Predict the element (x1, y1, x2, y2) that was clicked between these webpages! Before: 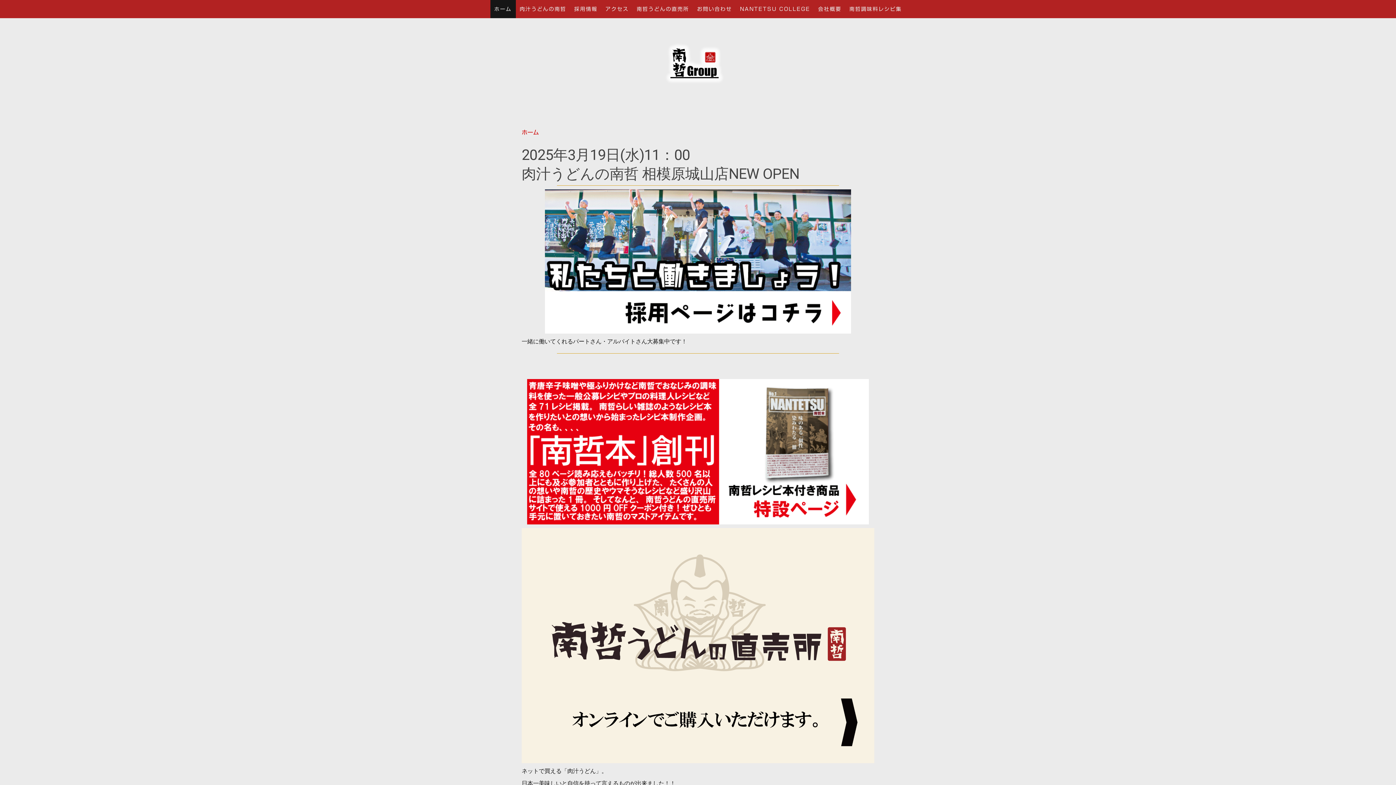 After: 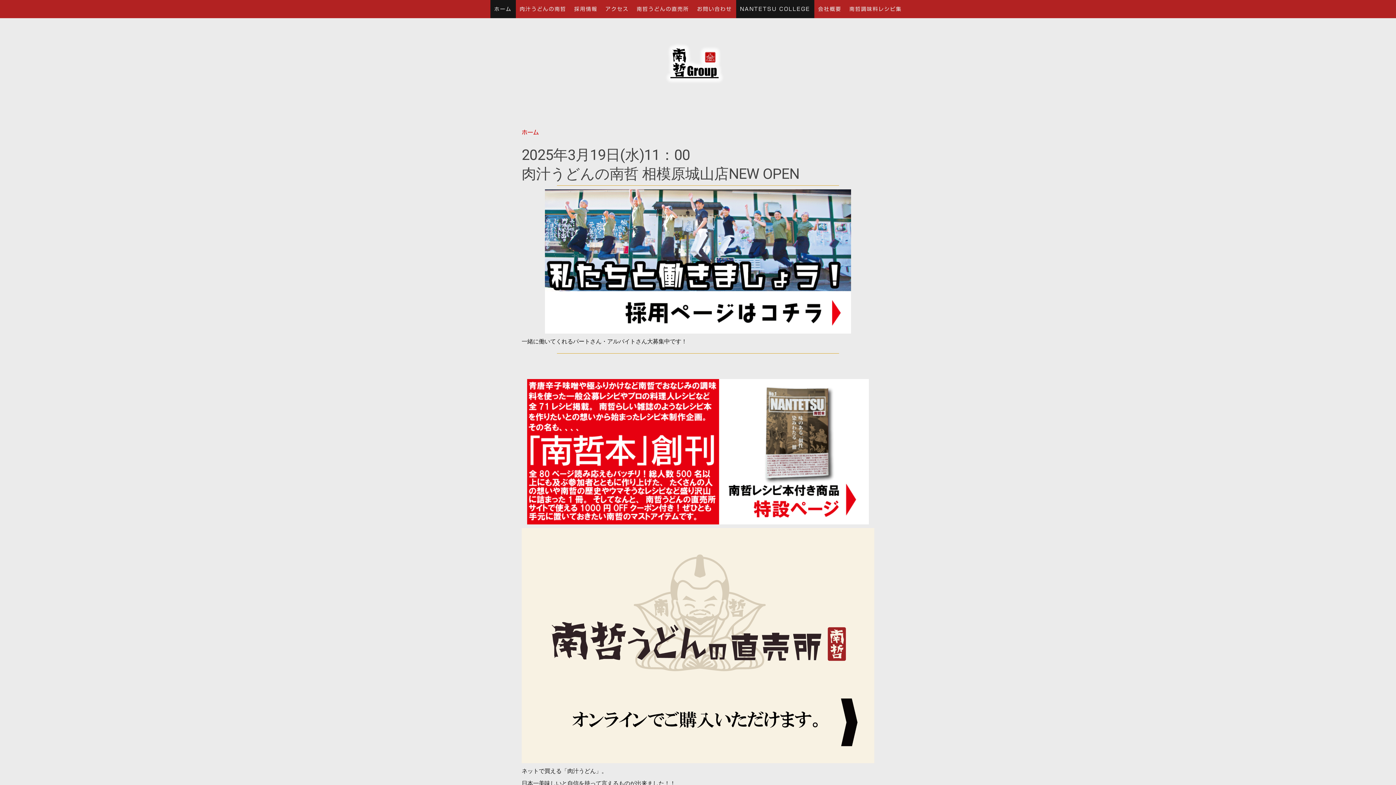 Action: bbox: (736, 0, 814, 18) label: NANTETSU COLLEGE